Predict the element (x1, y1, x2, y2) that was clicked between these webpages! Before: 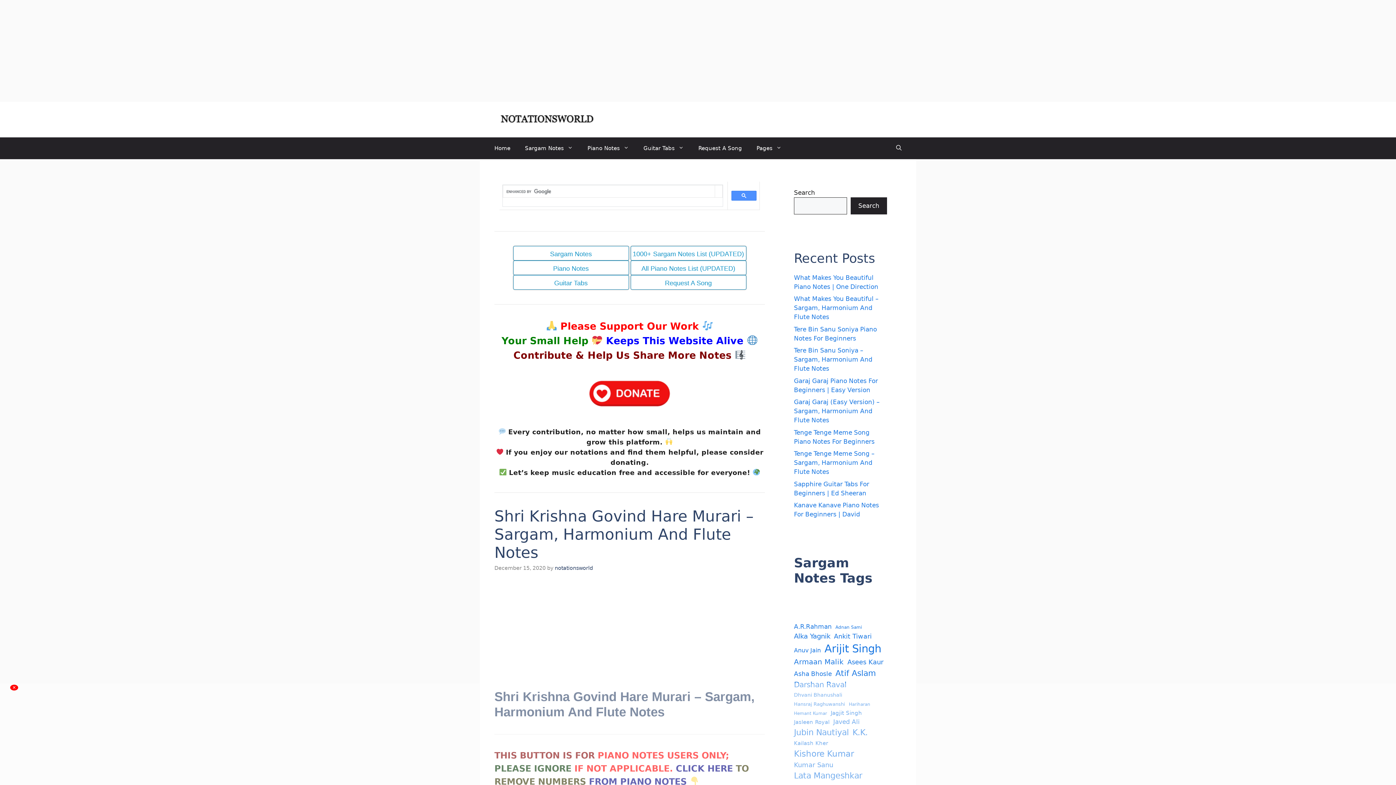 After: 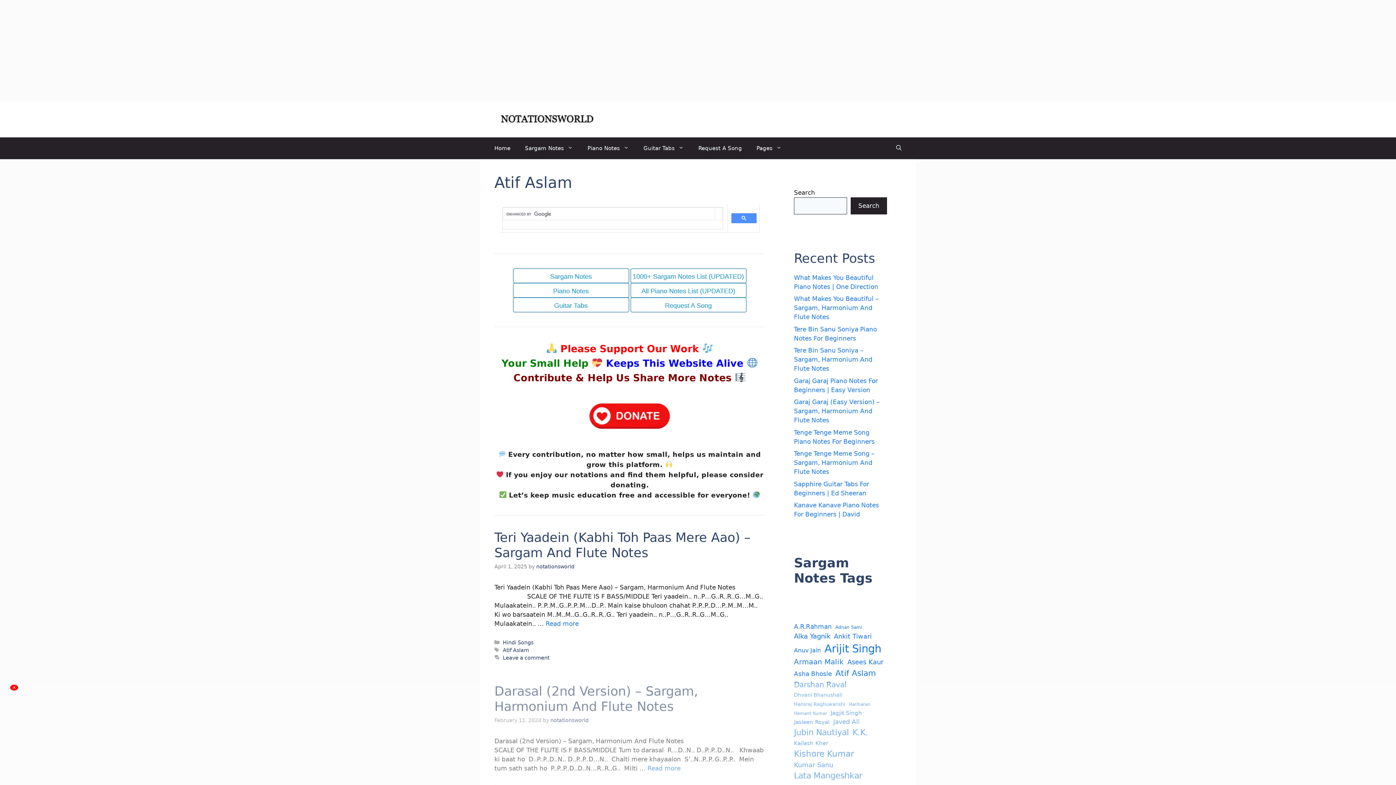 Action: label: Atif Aslam (38 items) bbox: (835, 667, 876, 679)